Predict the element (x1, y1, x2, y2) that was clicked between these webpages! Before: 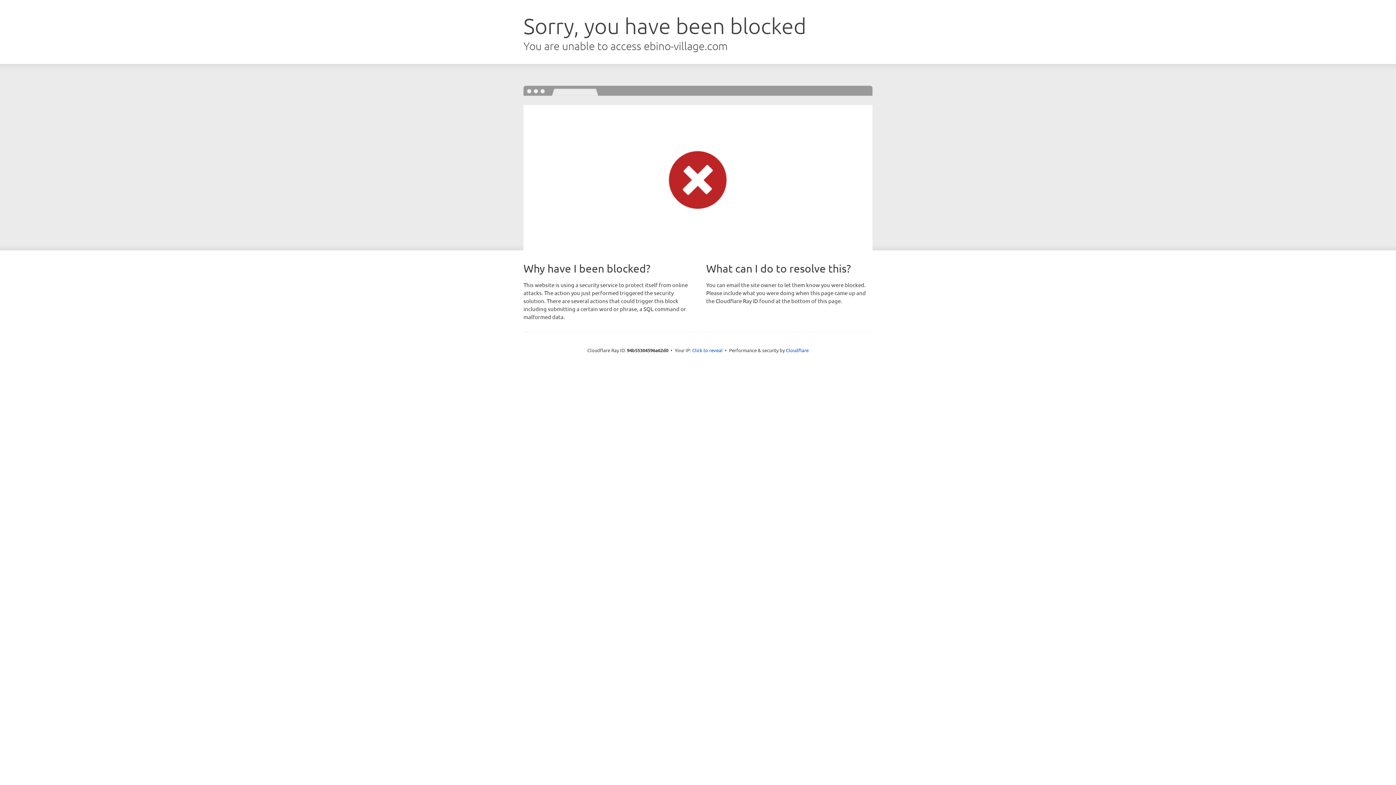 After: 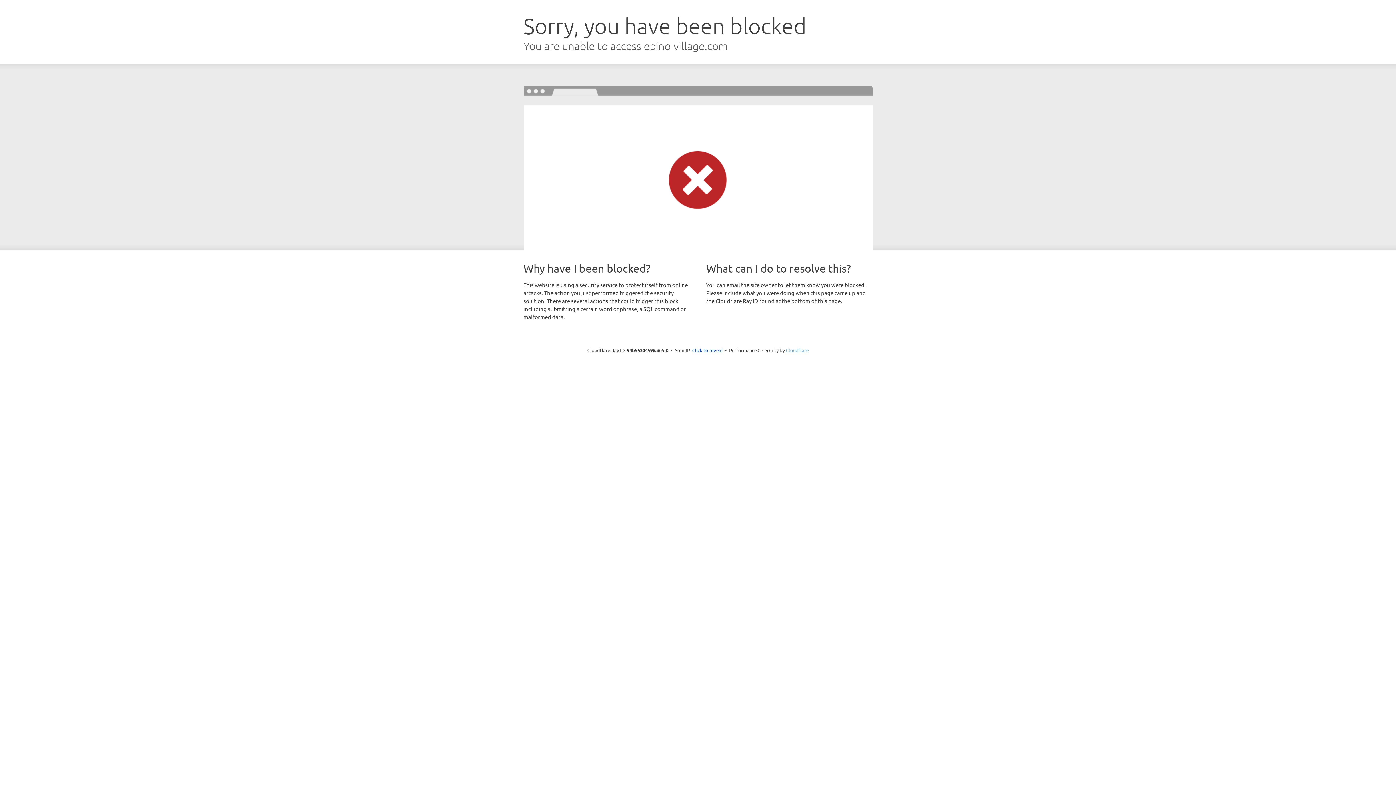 Action: label: Cloudflare bbox: (786, 347, 808, 353)